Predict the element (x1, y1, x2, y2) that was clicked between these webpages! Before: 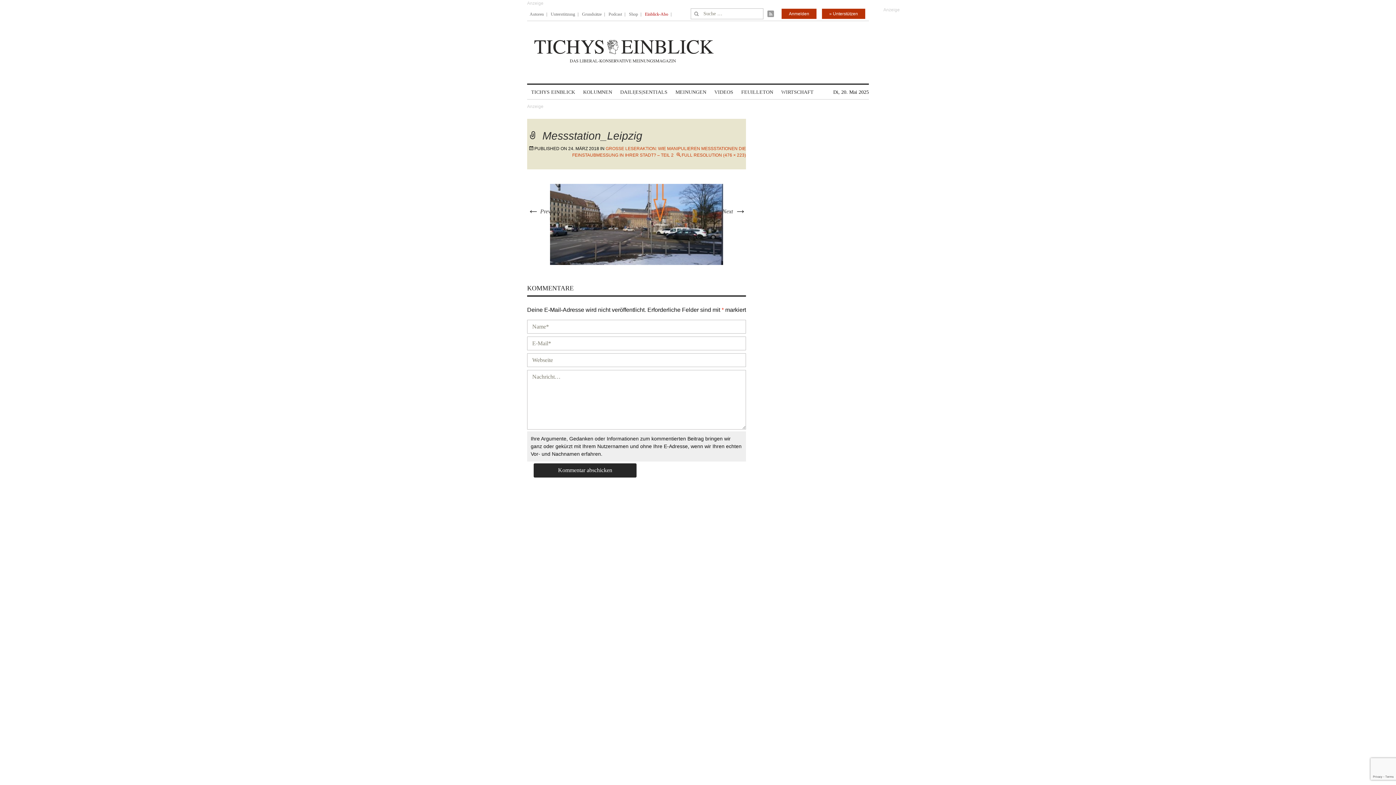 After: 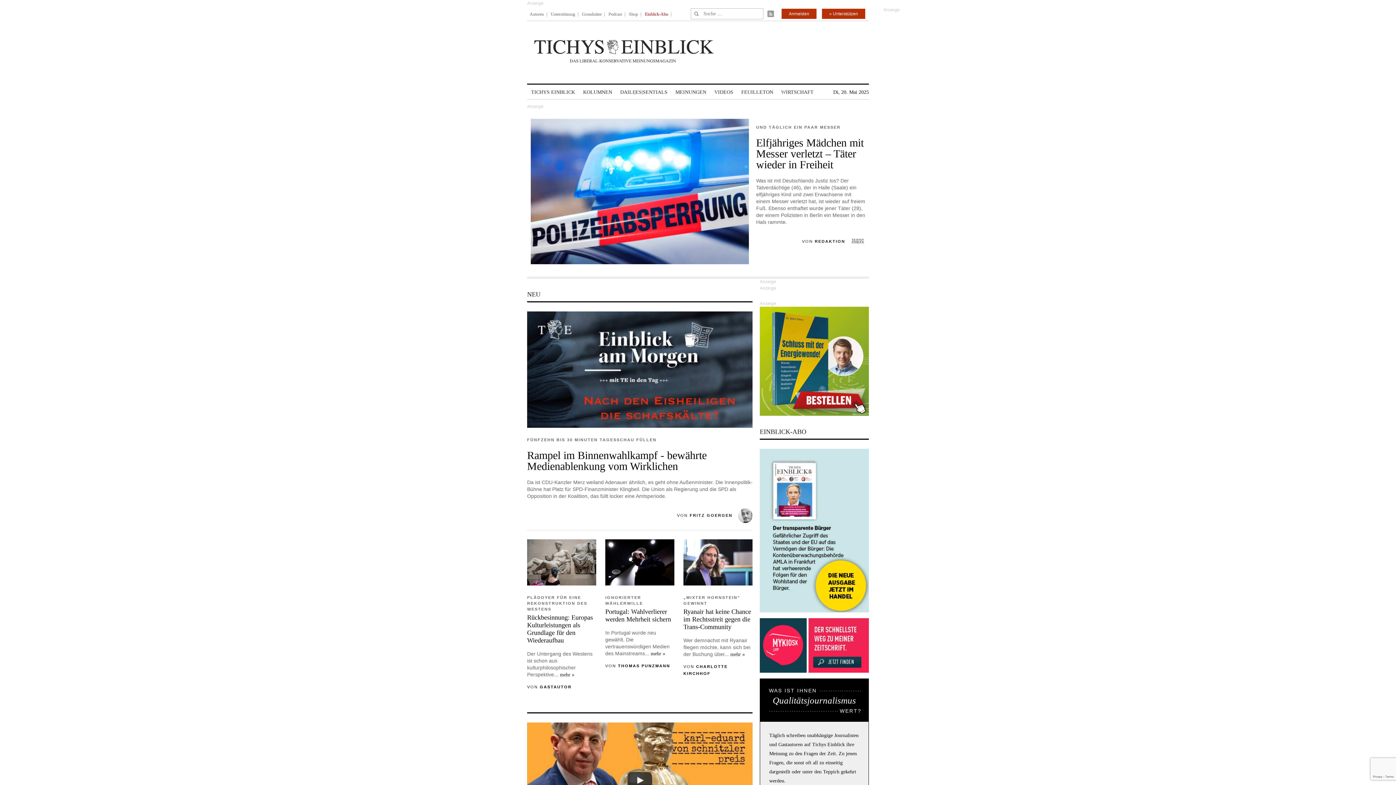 Action: bbox: (527, 21, 869, 83)